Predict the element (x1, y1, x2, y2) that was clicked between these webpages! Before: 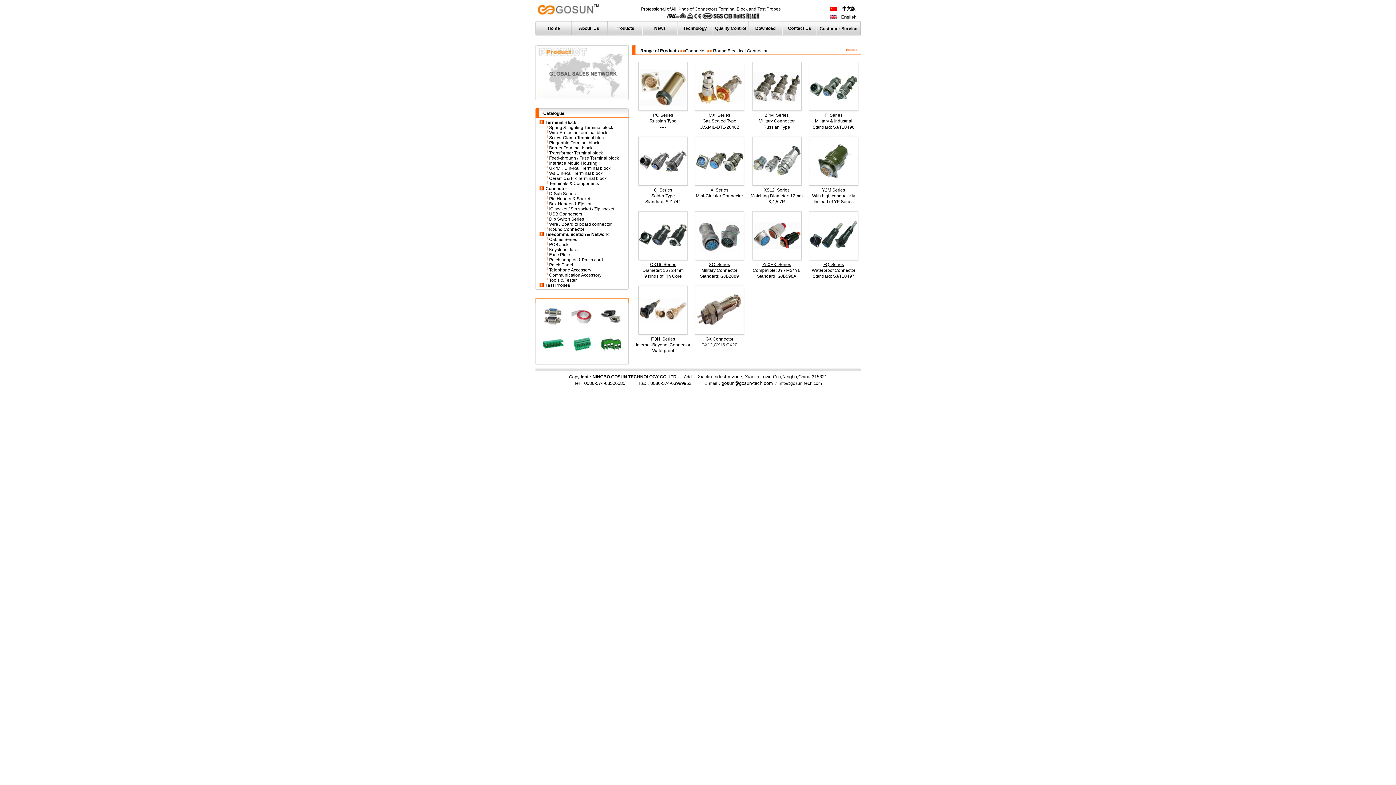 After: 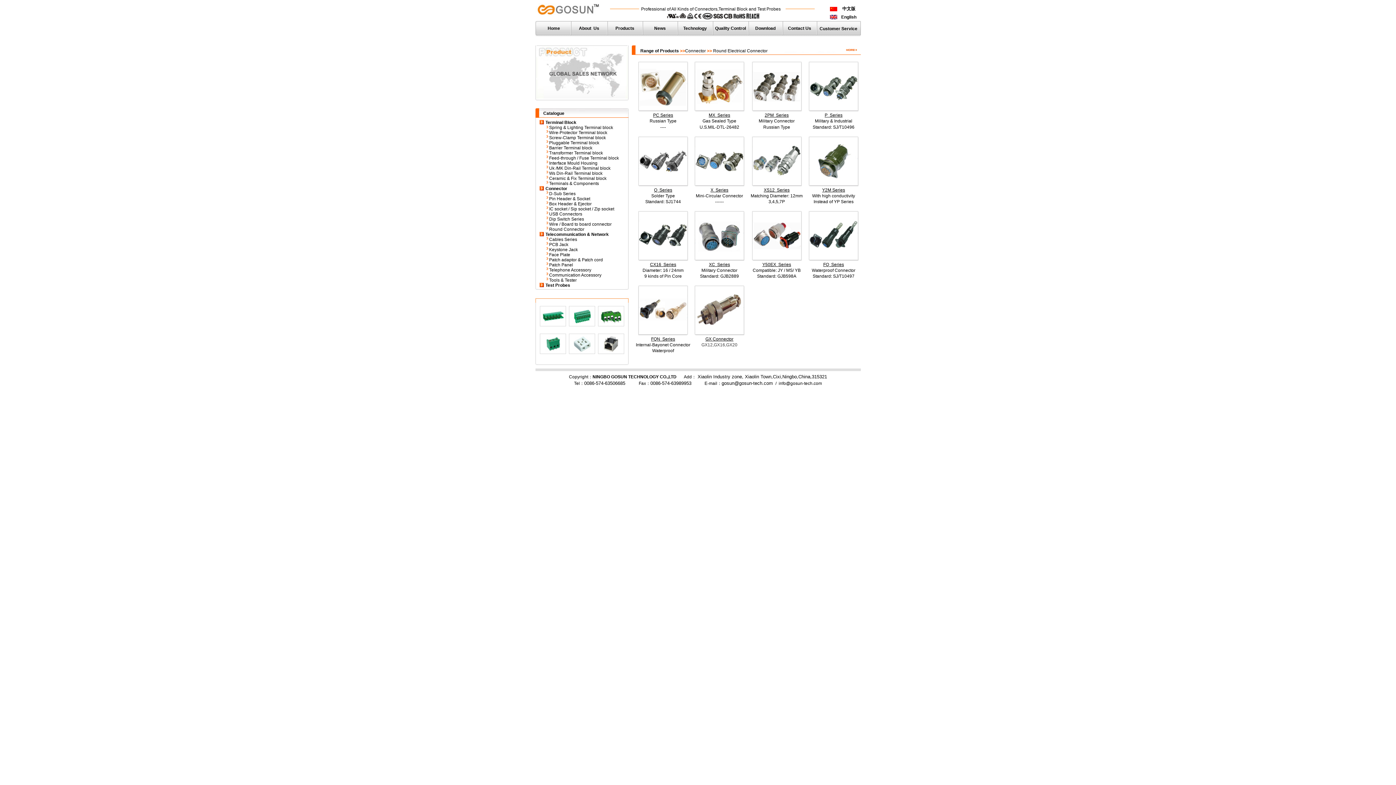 Action: label: Round Connector bbox: (549, 226, 584, 232)